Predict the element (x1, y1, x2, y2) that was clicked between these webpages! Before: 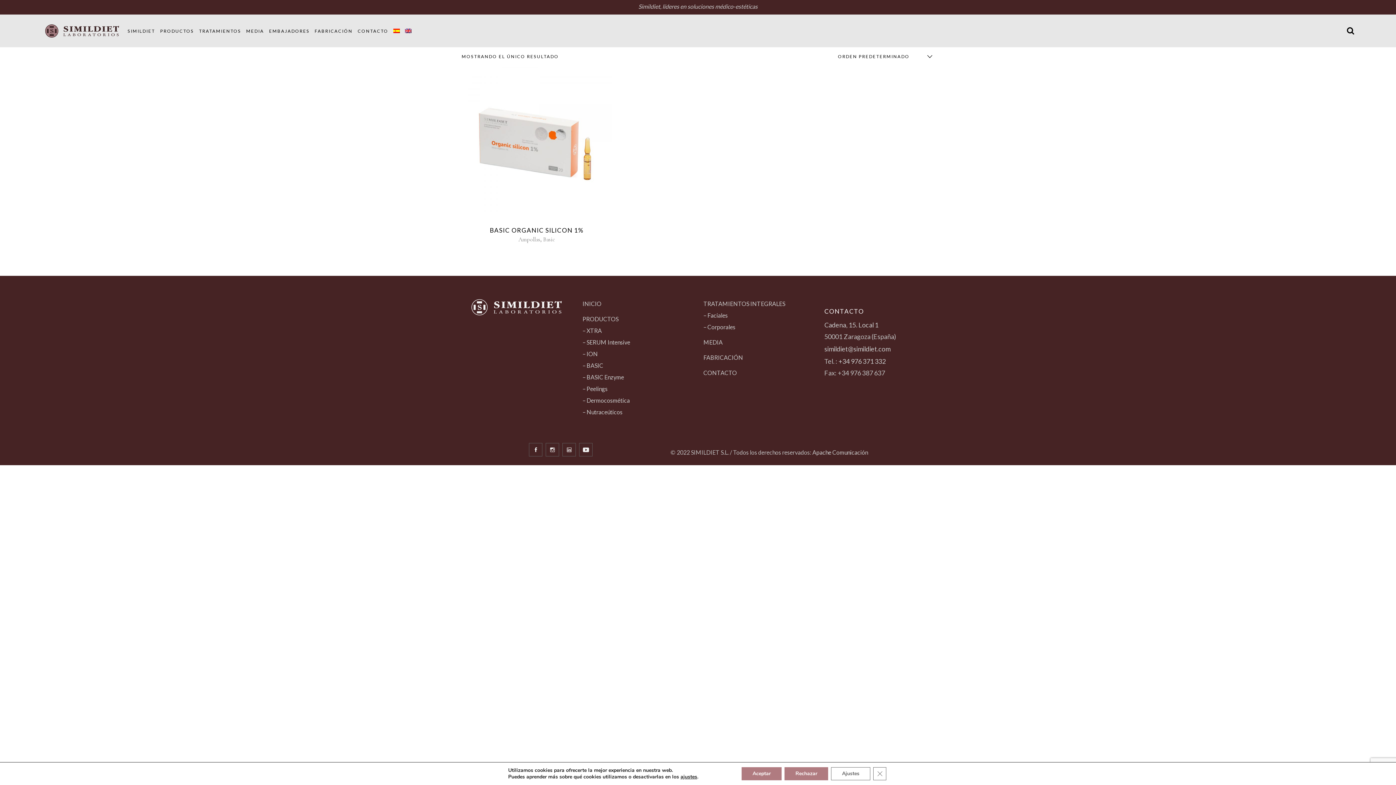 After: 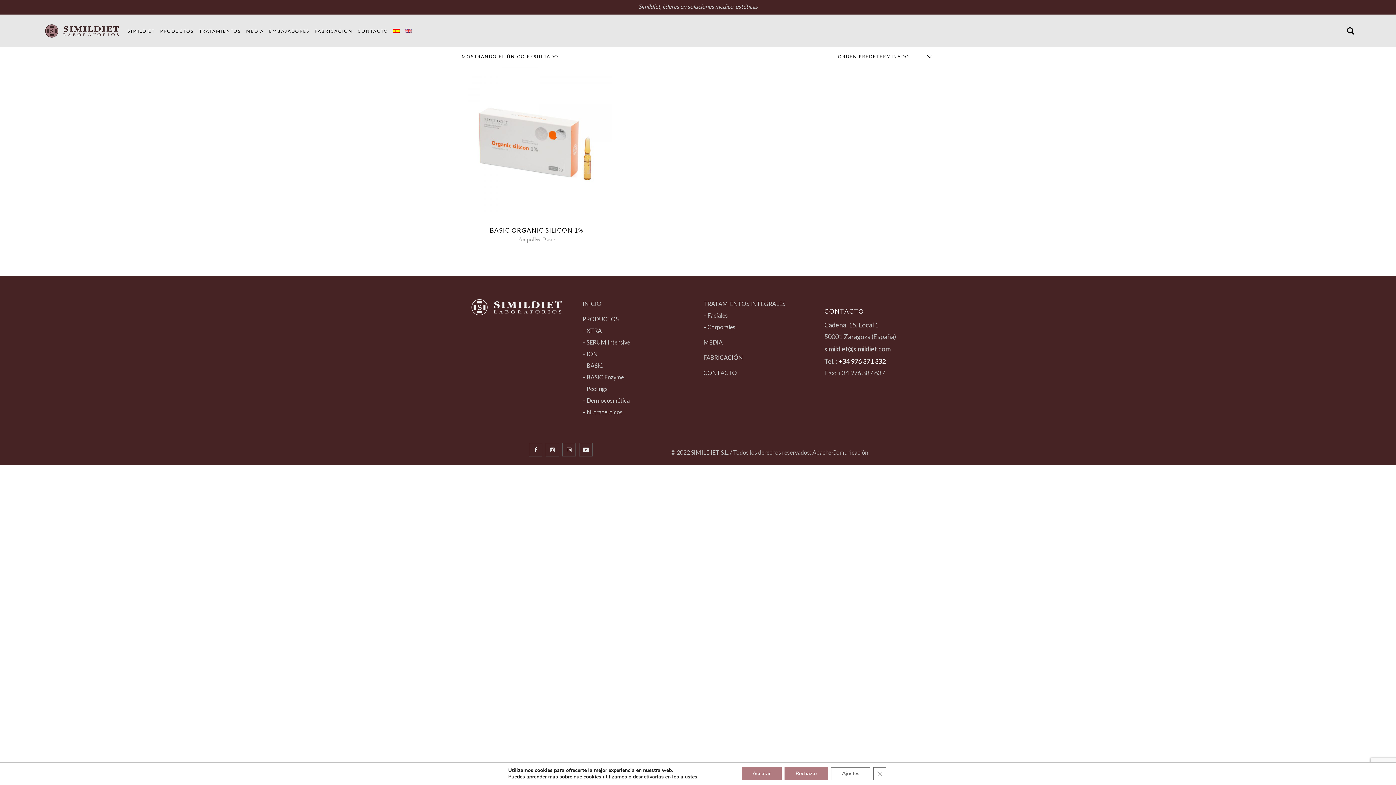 Action: bbox: (838, 357, 886, 365) label: +34 976 371 332